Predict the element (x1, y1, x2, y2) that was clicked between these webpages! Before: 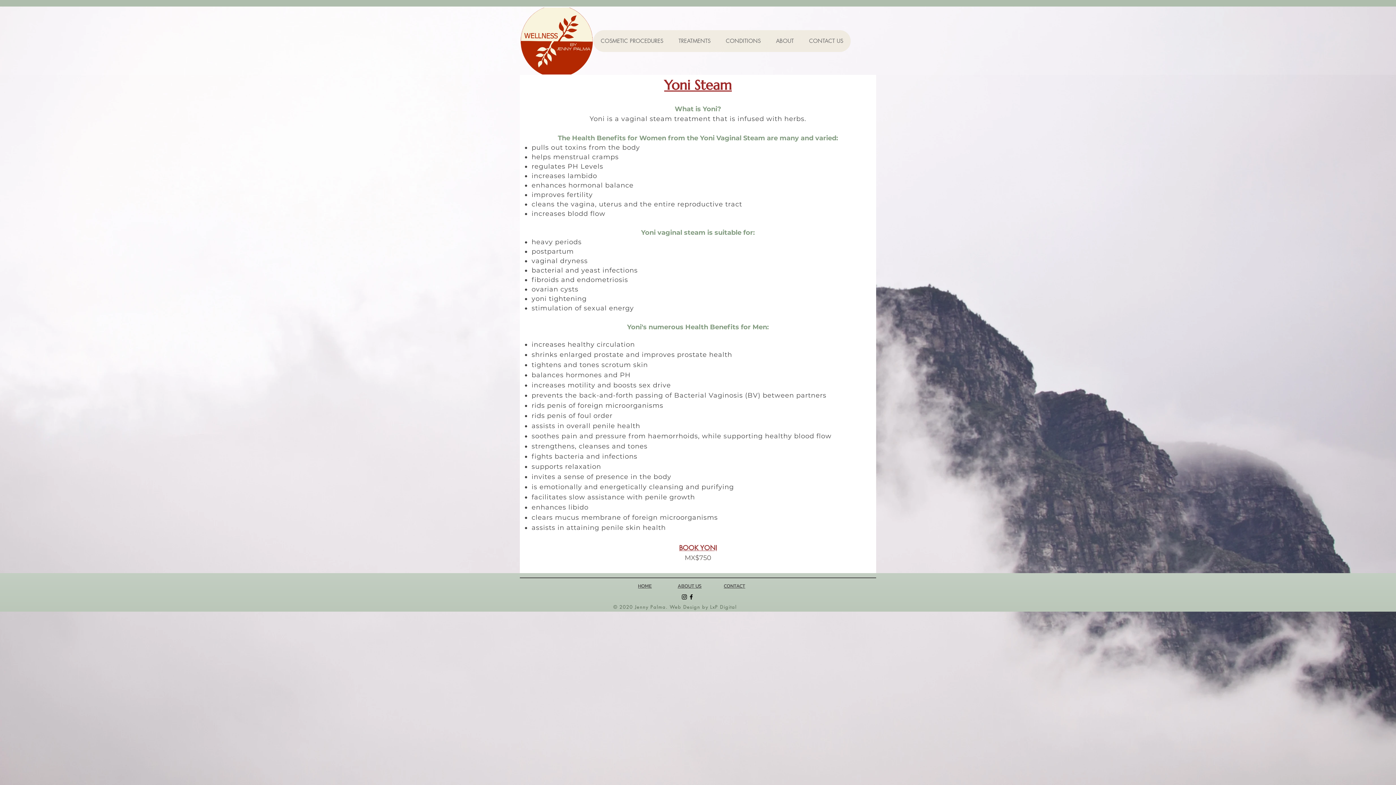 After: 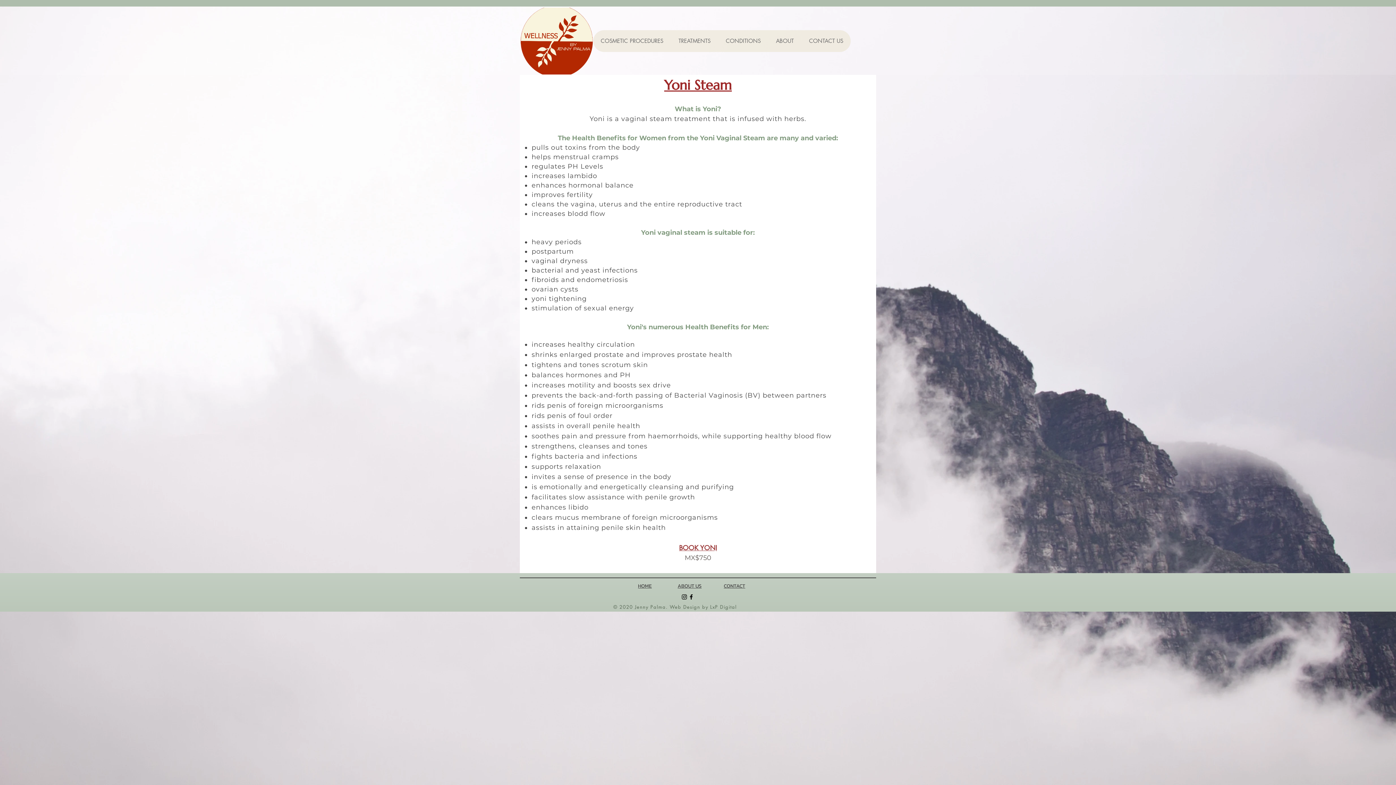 Action: bbox: (593, 30, 670, 52) label: COSMETIC PROCEDURES